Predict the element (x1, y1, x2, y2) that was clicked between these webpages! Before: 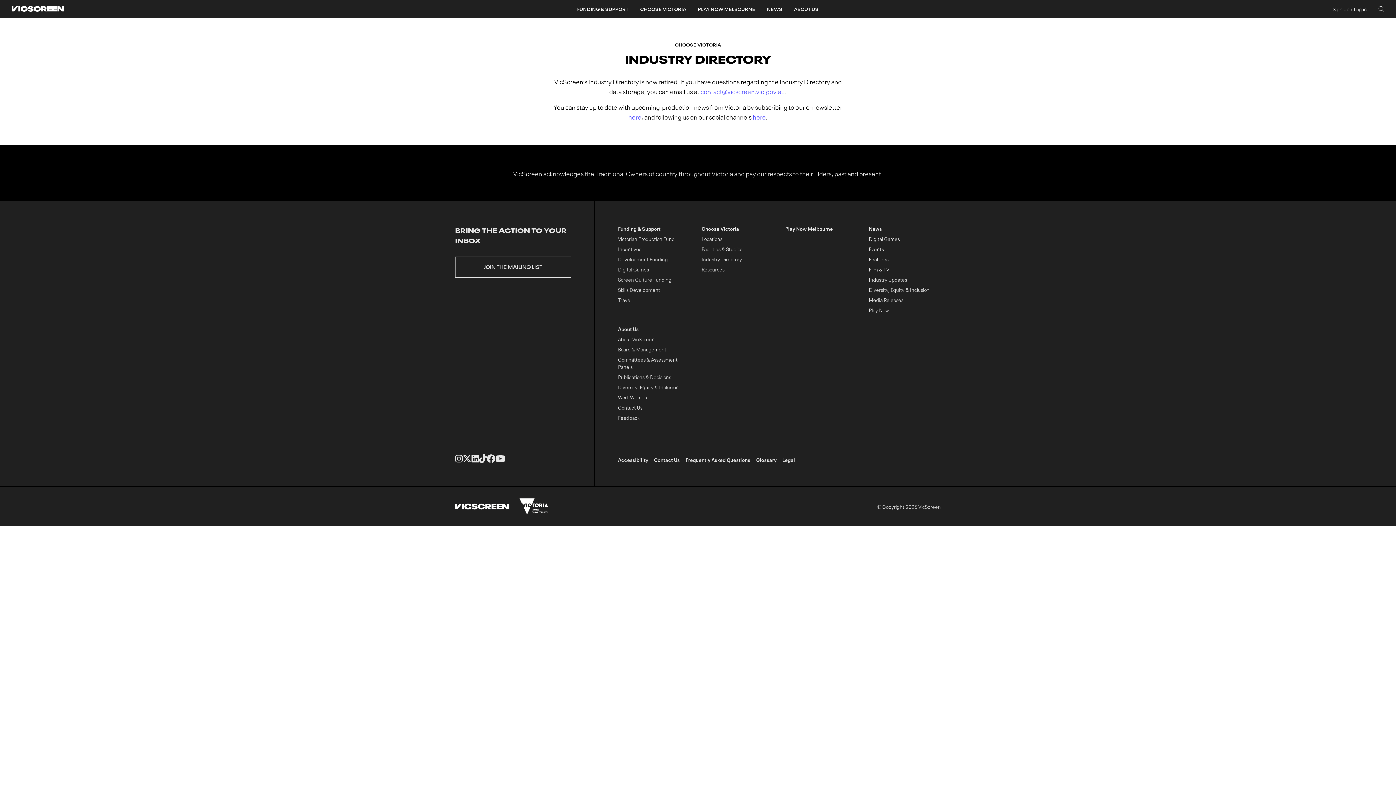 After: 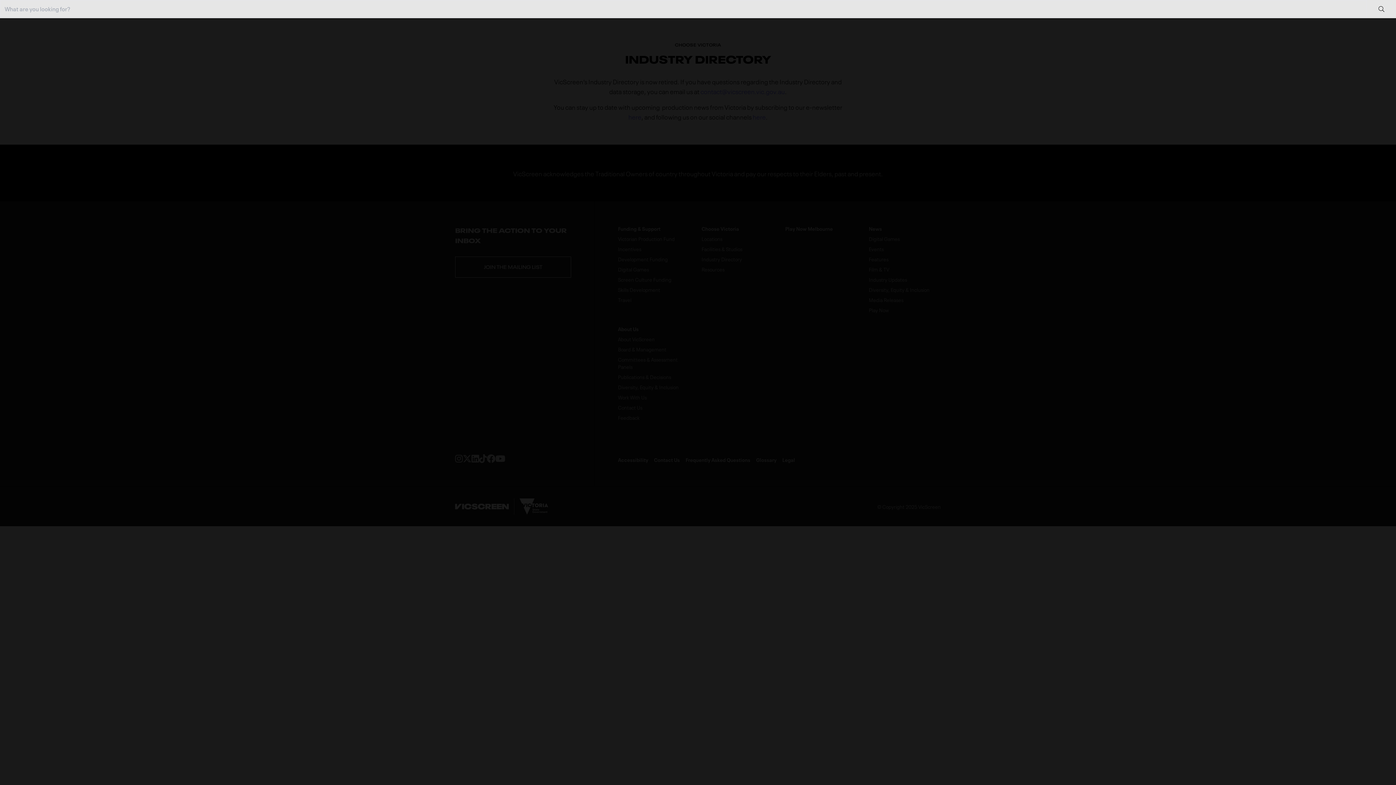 Action: label: Site Search bbox: (1367, 6, 1396, 11)